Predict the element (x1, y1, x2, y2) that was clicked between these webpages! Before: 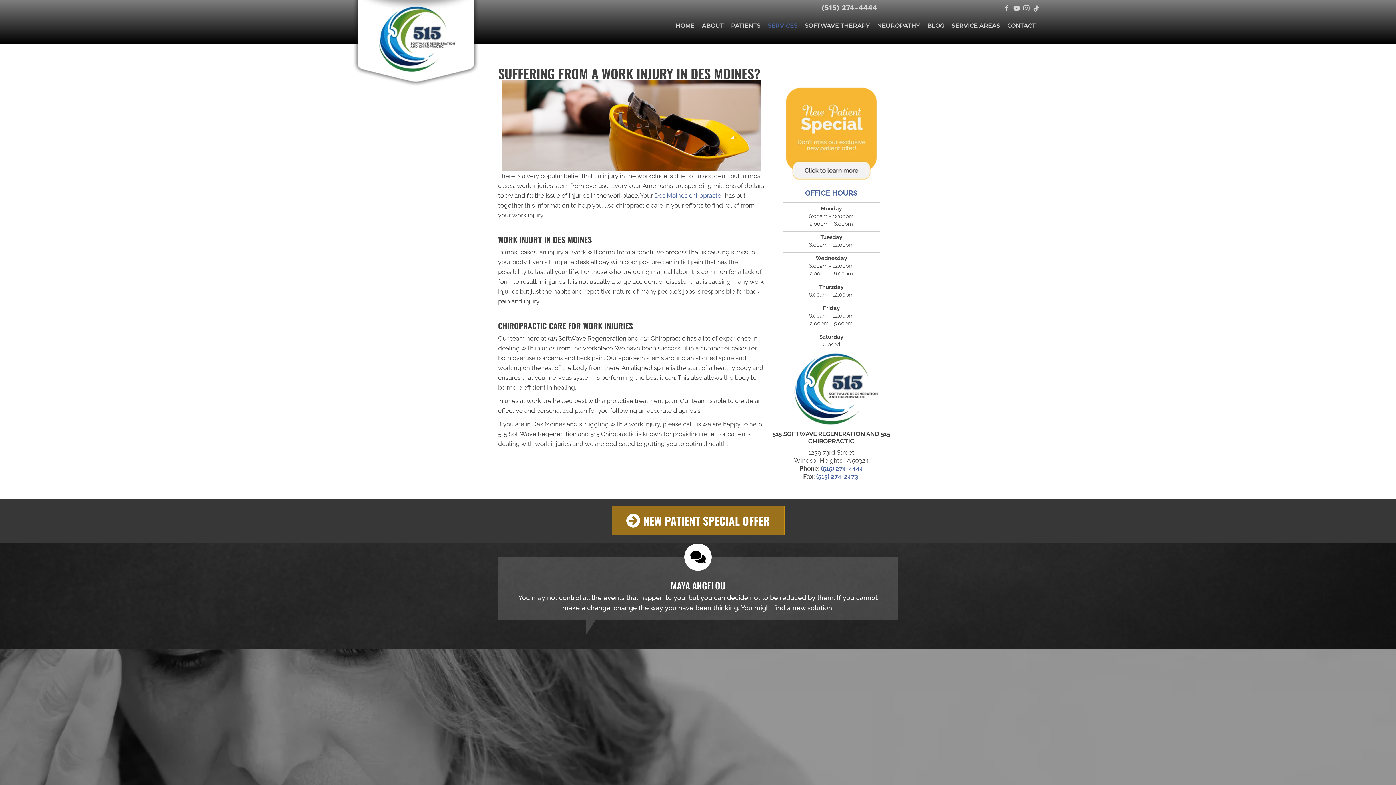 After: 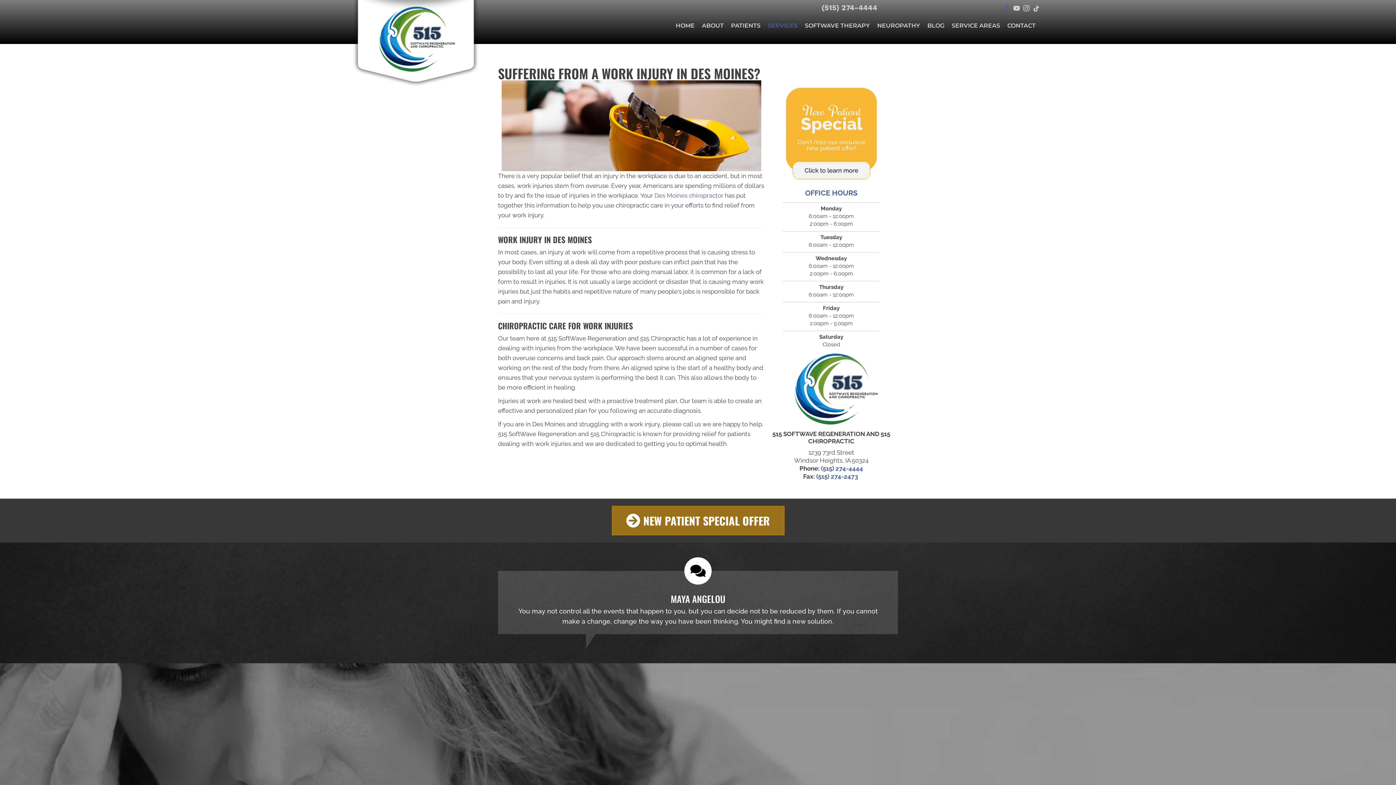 Action: bbox: (1003, 4, 1010, 13) label: Visit our https://www.facebook.com/515SoftWaveand515Chiropractic/